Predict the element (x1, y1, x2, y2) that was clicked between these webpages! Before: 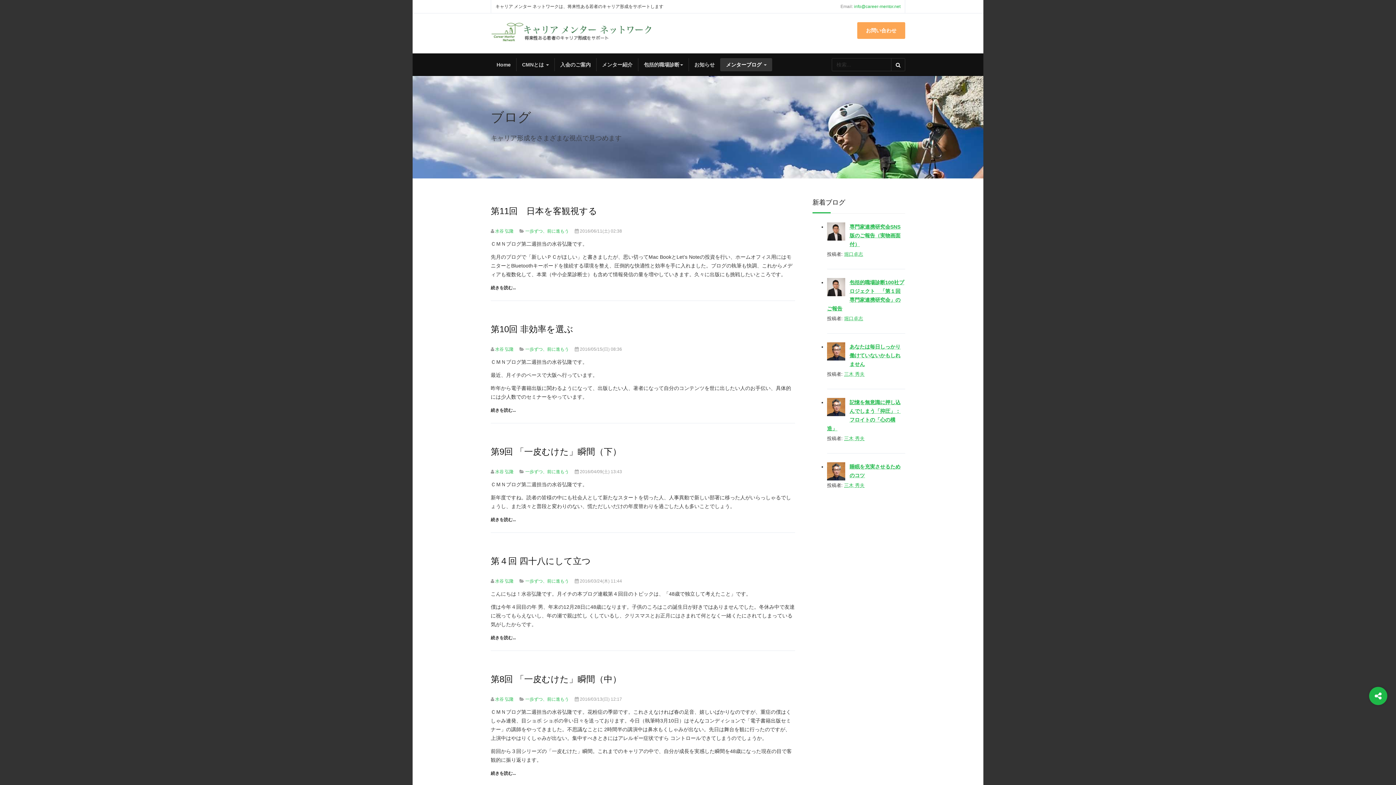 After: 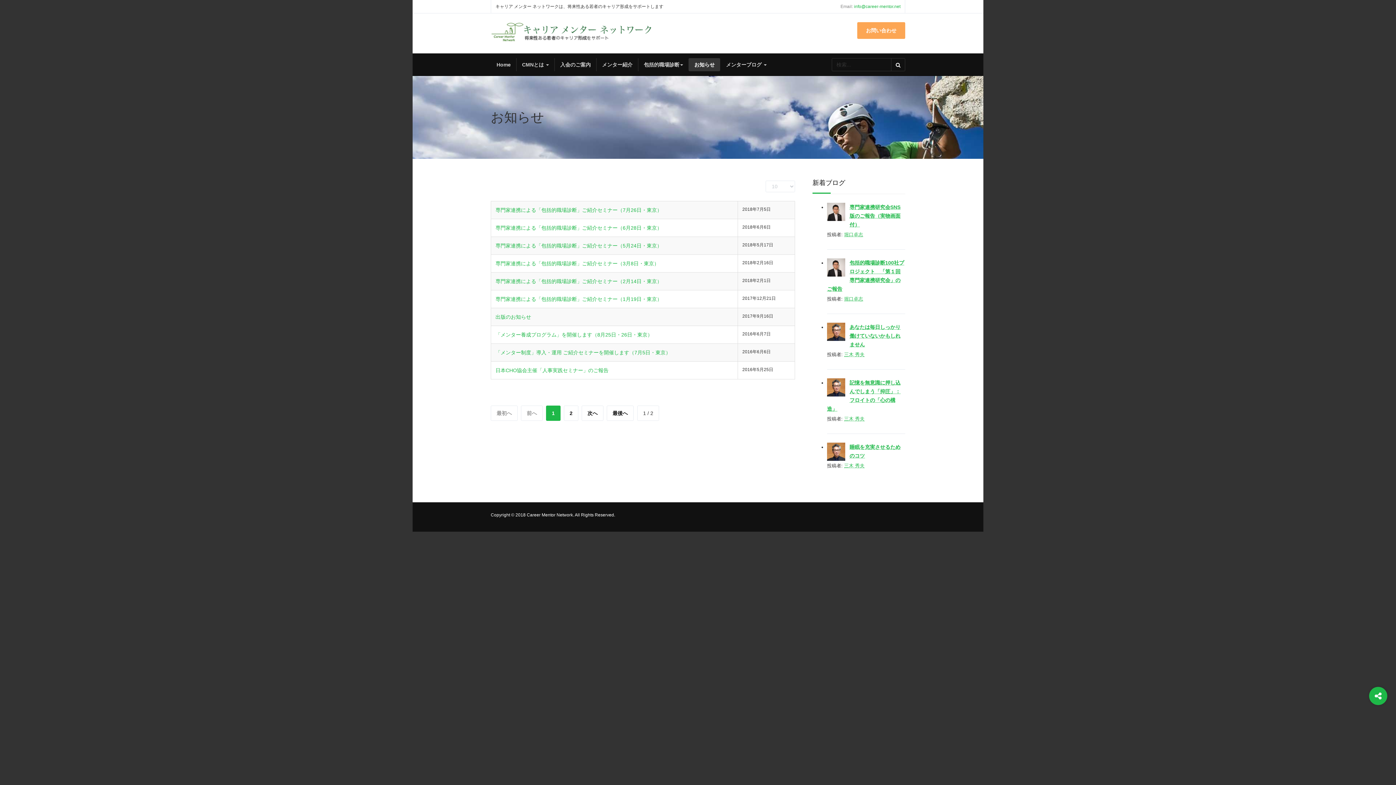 Action: label: お知らせ bbox: (688, 58, 720, 71)